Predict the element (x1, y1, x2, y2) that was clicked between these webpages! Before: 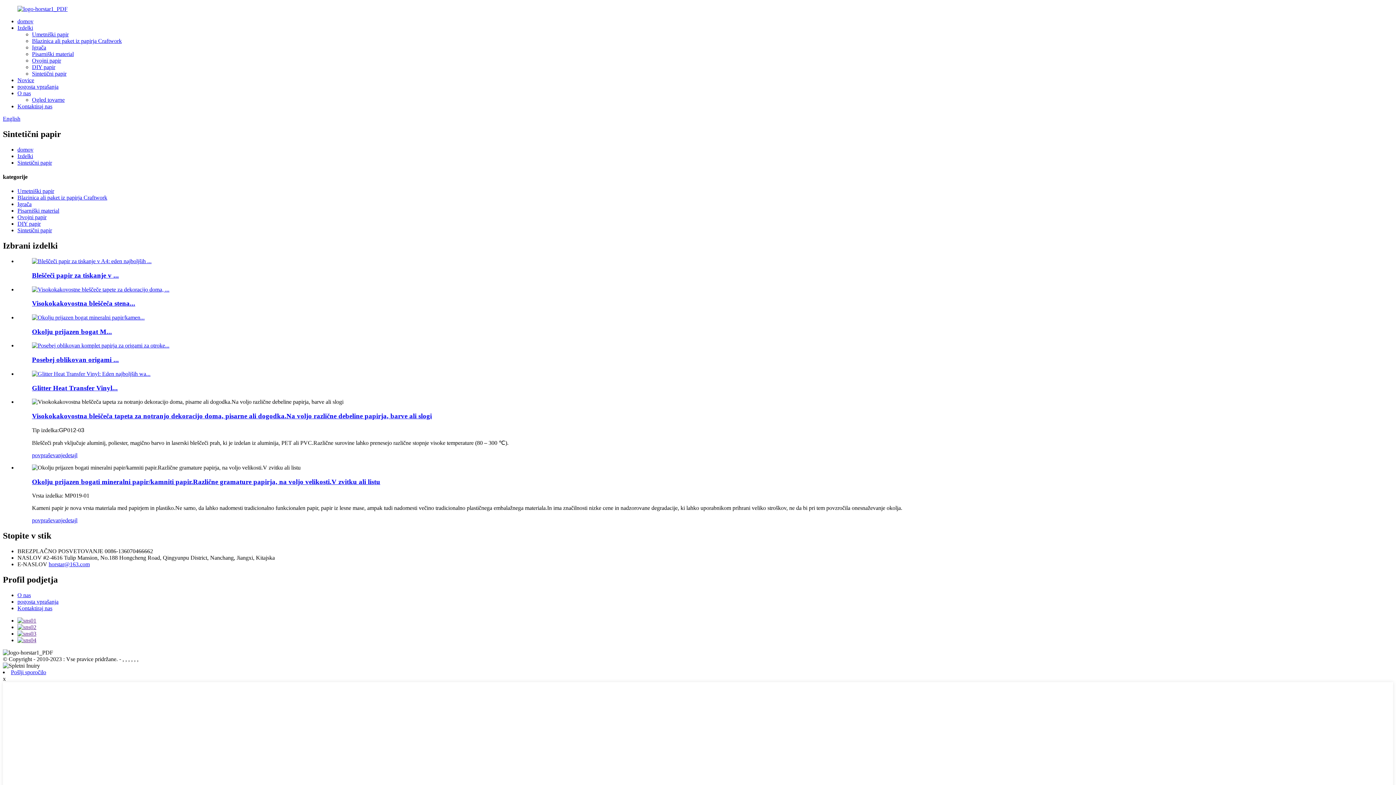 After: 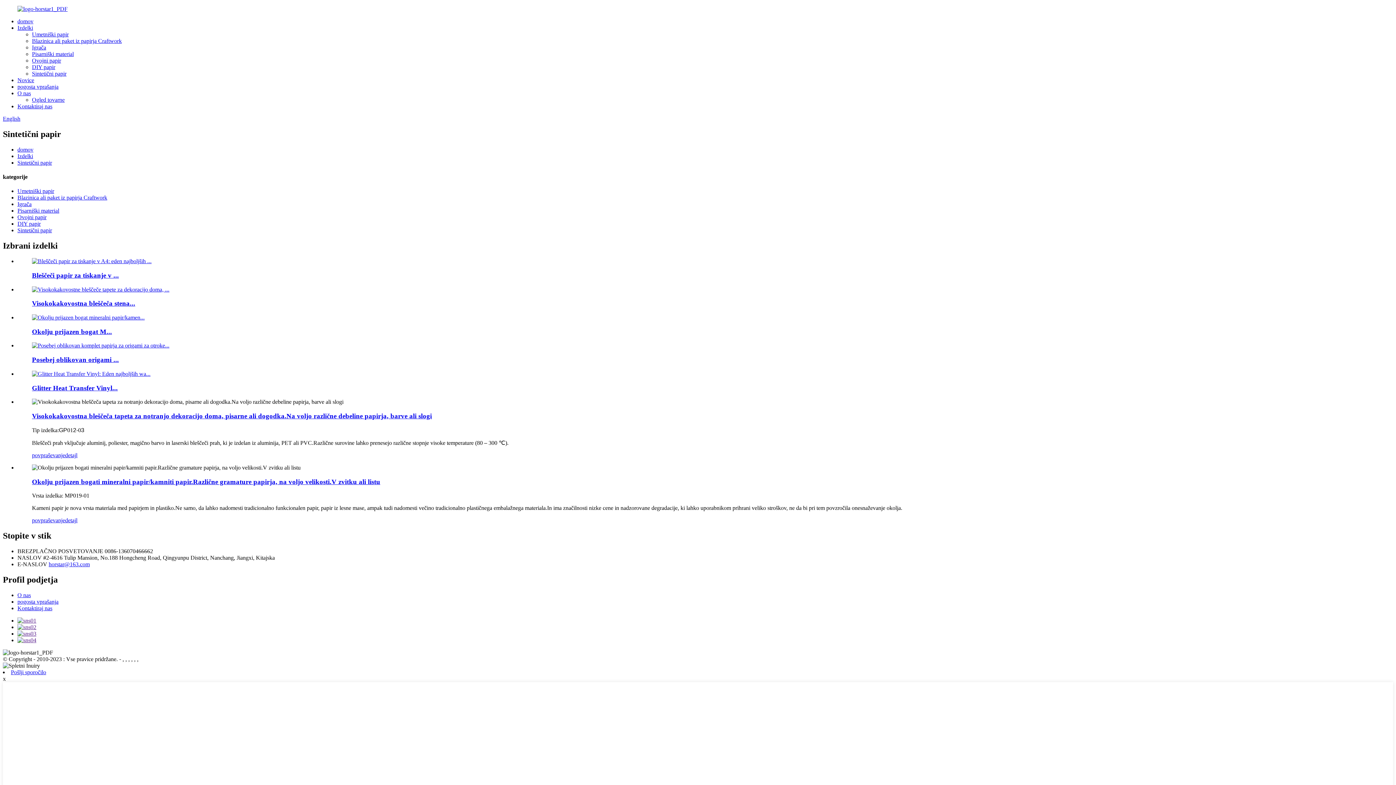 Action: bbox: (32, 517, 65, 523) label: povpraševanje